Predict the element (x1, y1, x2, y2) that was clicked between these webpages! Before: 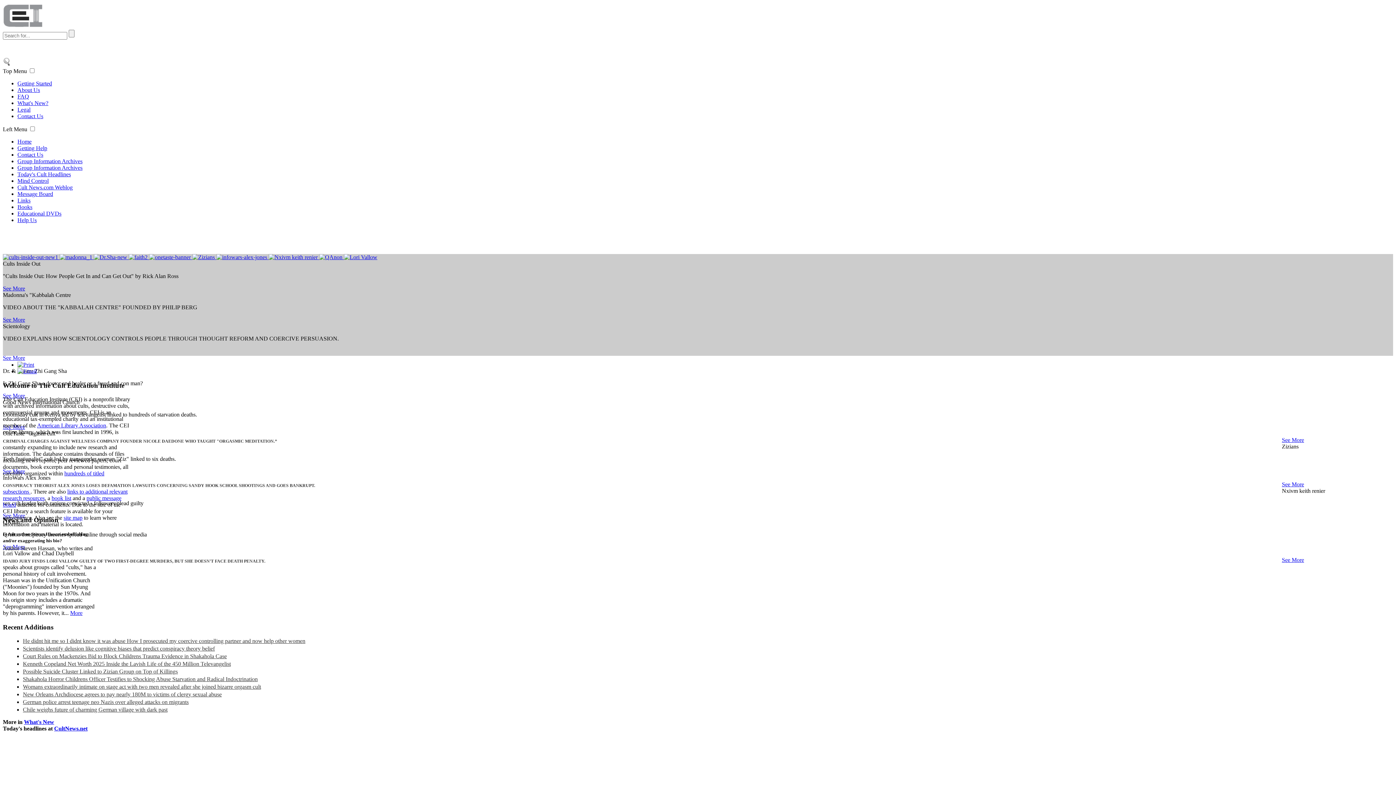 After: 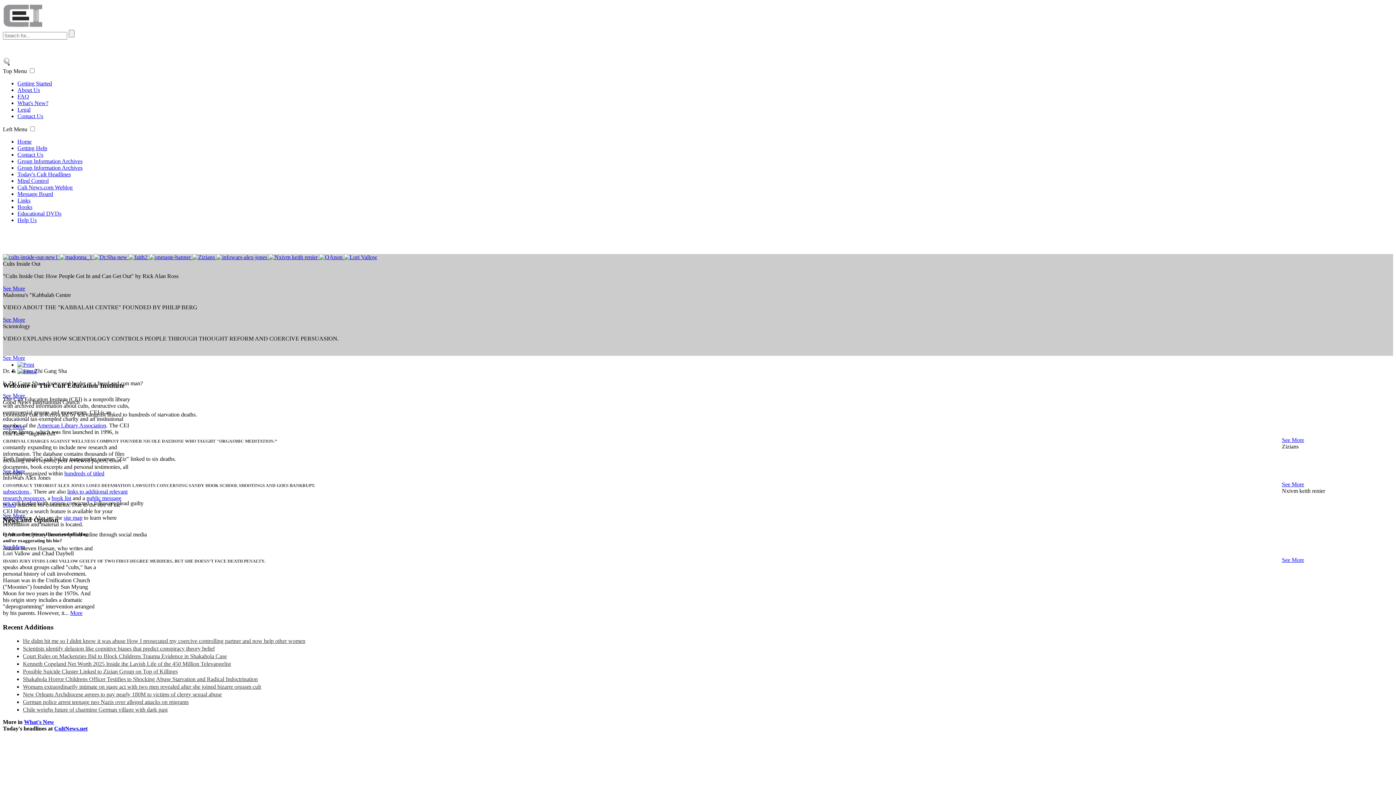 Action: bbox: (17, 361, 34, 368)